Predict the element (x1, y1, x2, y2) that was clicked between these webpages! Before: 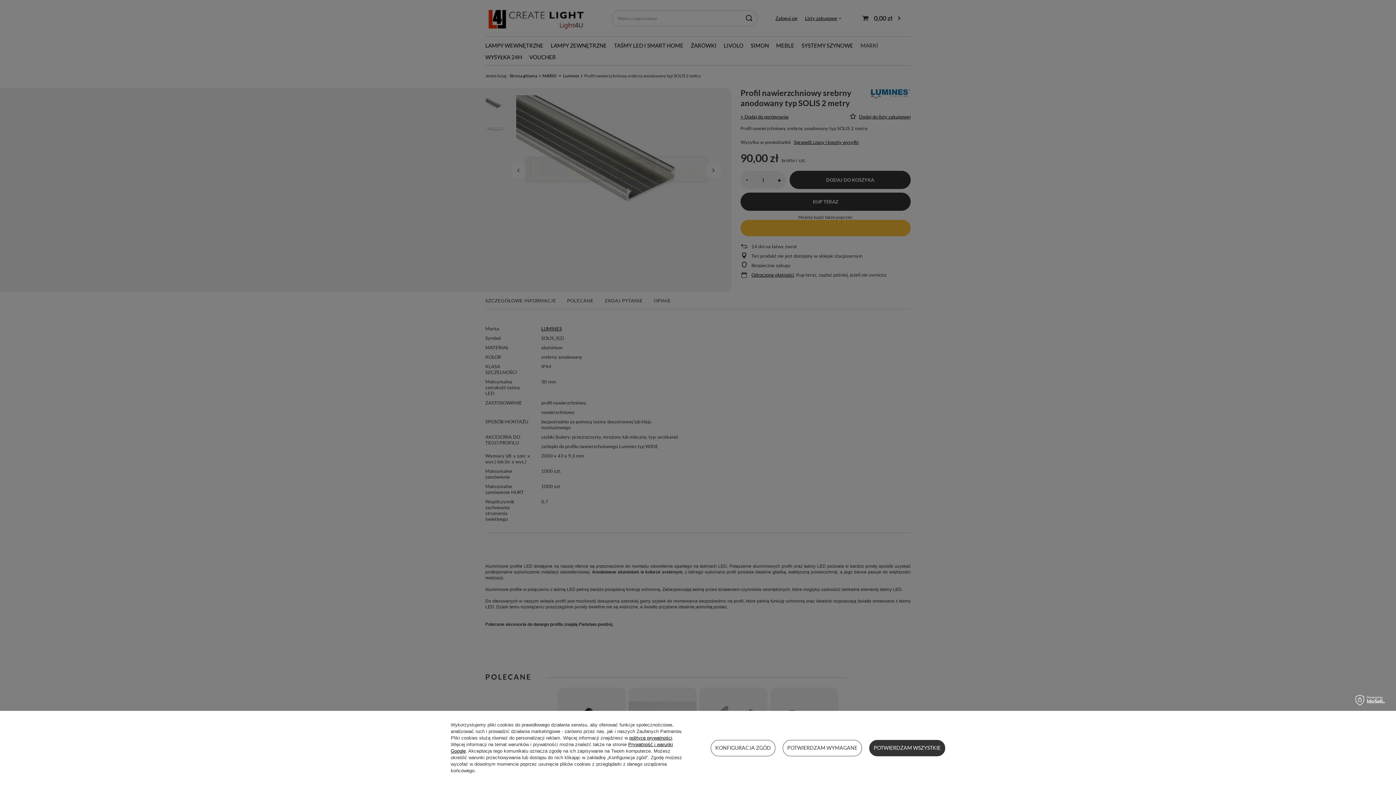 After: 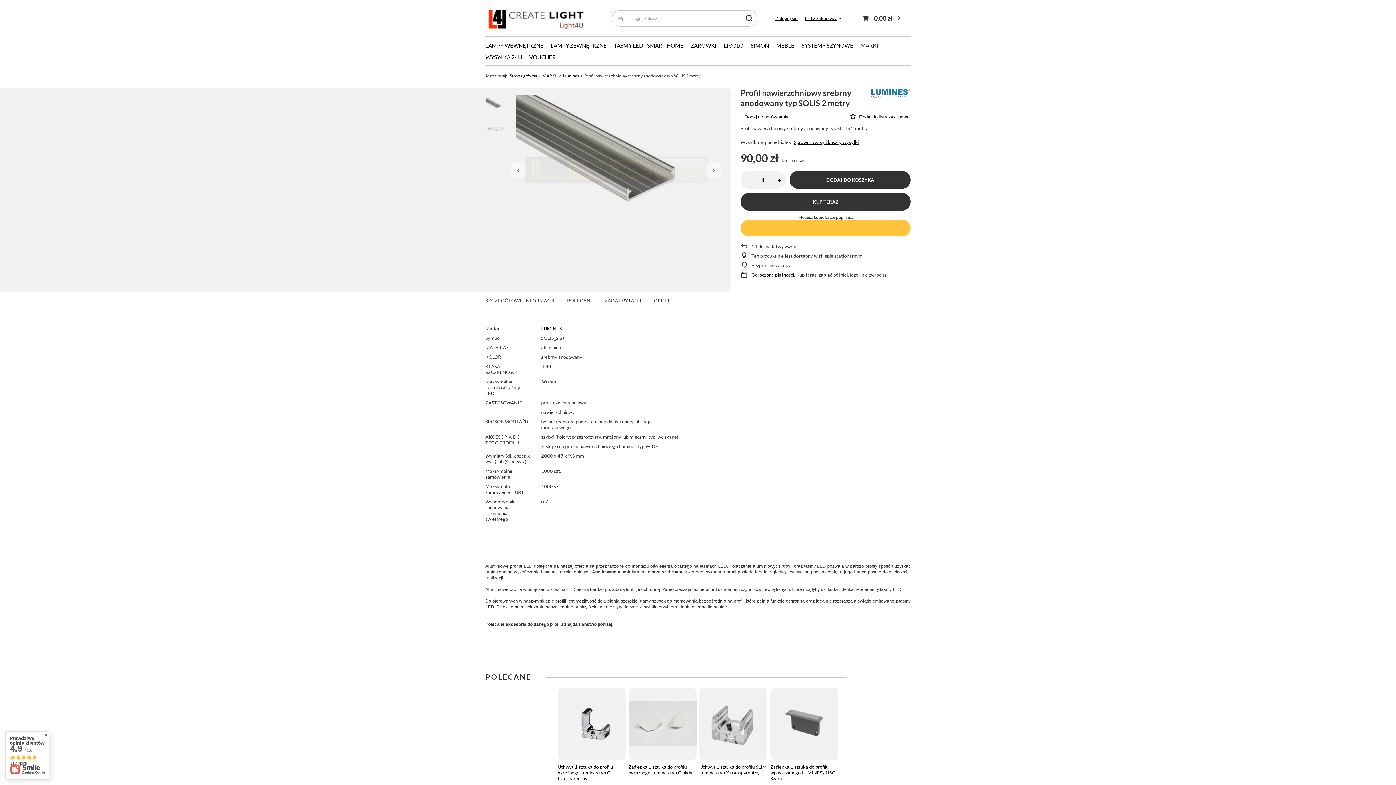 Action: bbox: (782, 740, 862, 756) label: POTWIERDZAM WYMAGANE